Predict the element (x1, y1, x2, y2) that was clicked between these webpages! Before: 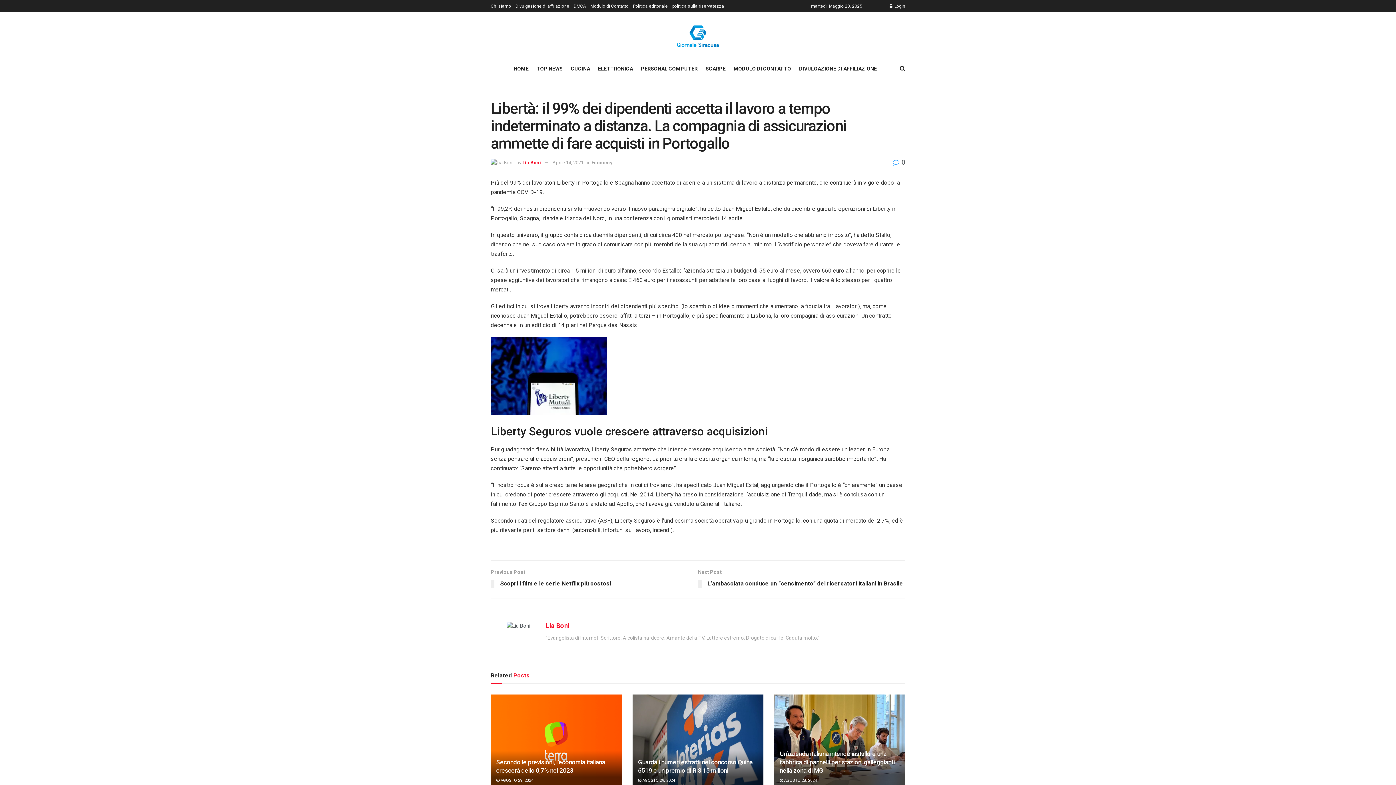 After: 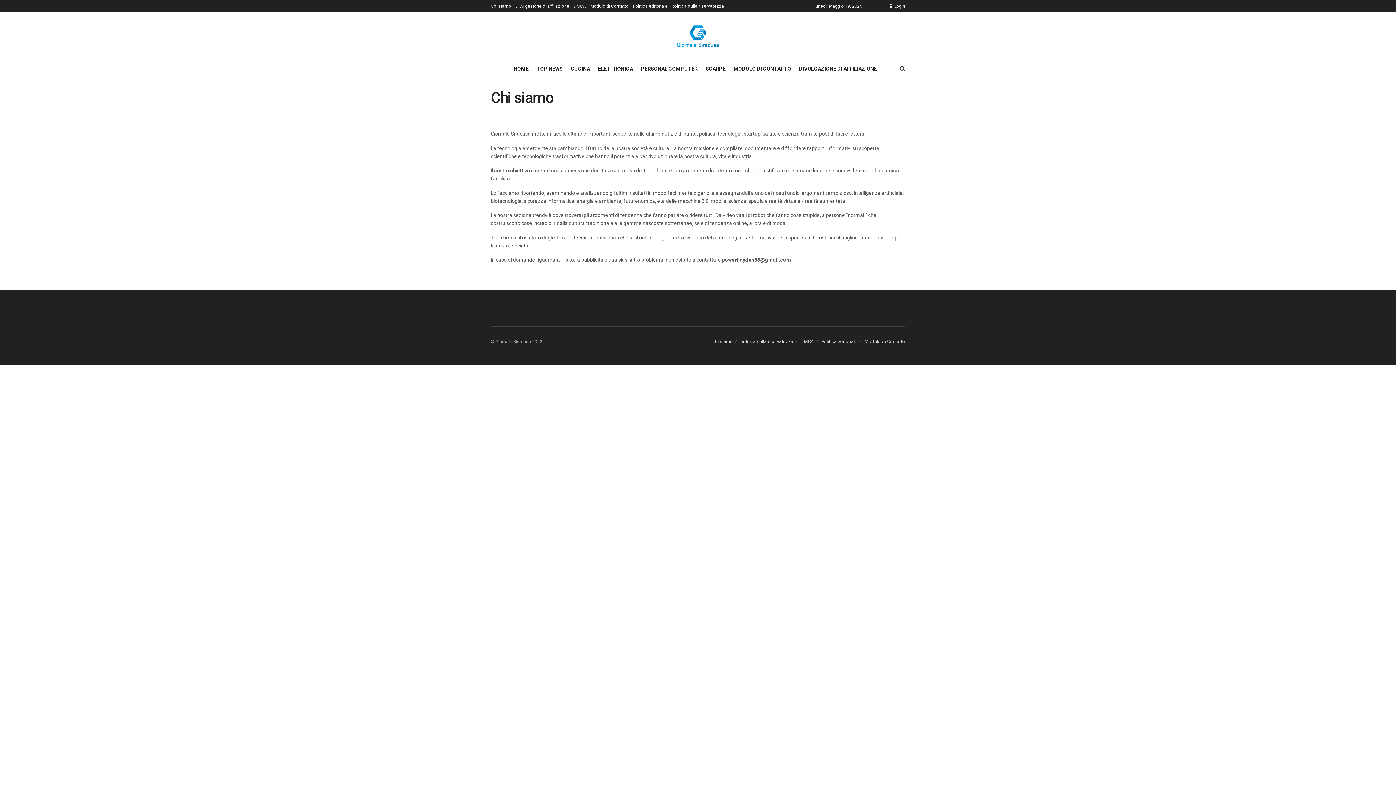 Action: bbox: (490, 0, 511, 12) label: Chi siamo